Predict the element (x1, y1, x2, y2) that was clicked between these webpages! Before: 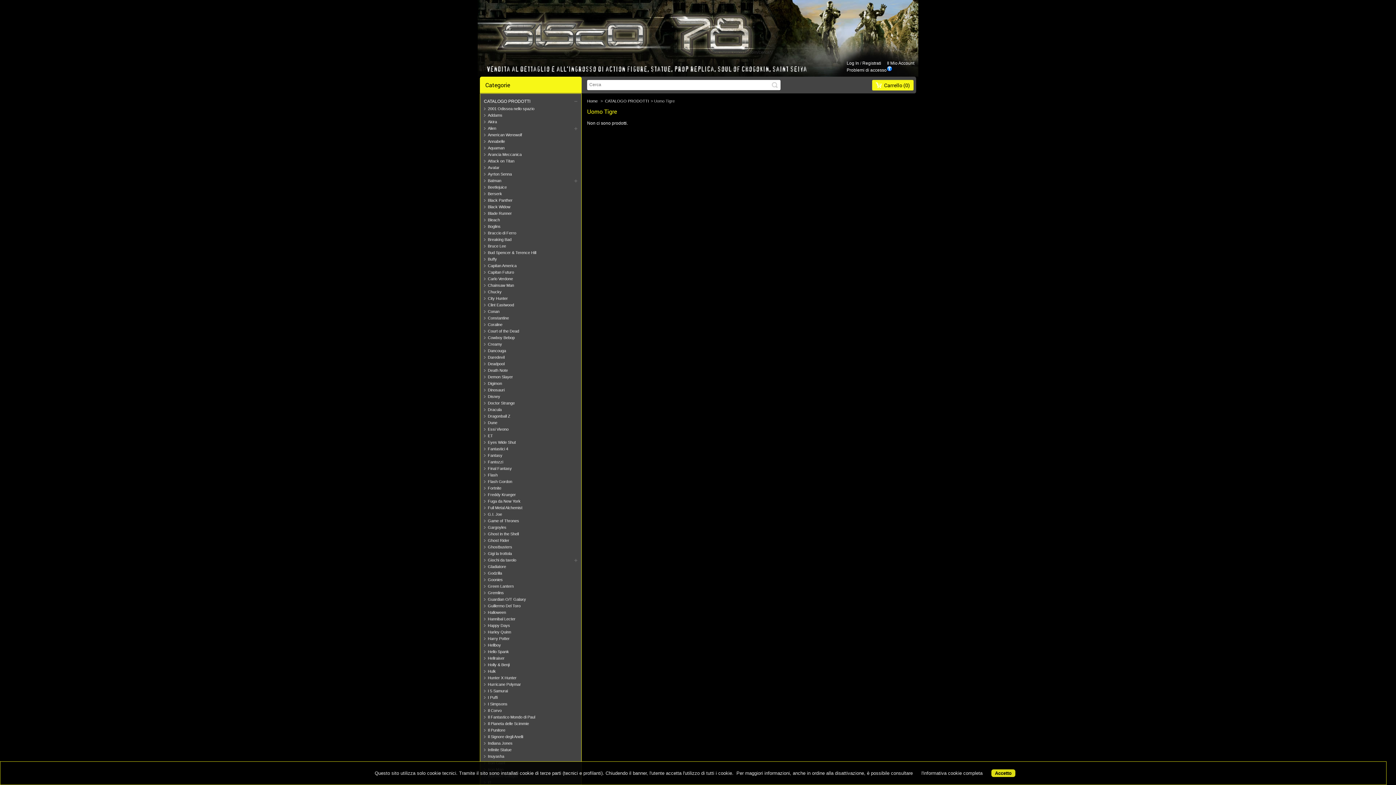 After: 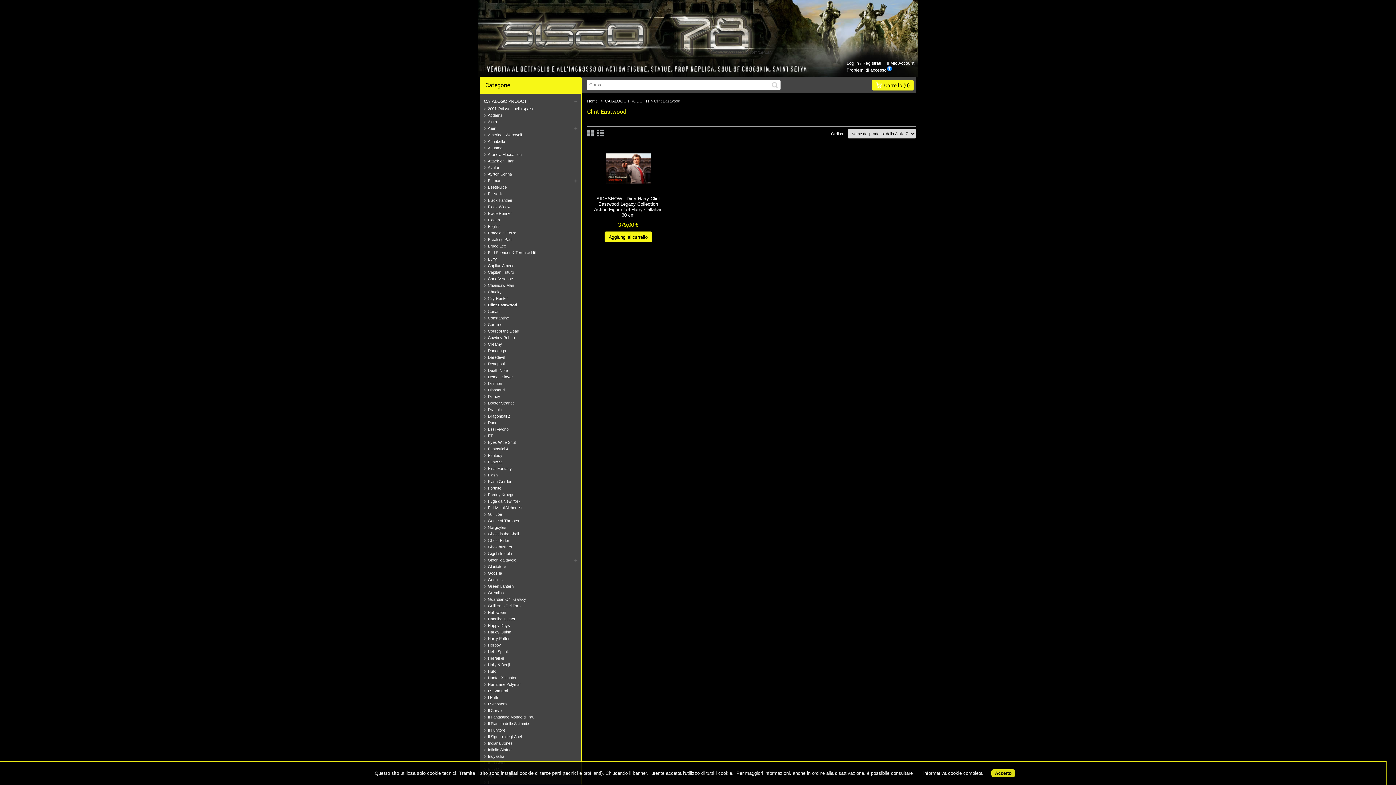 Action: bbox: (484, 302, 514, 307) label: Clint Eastwood